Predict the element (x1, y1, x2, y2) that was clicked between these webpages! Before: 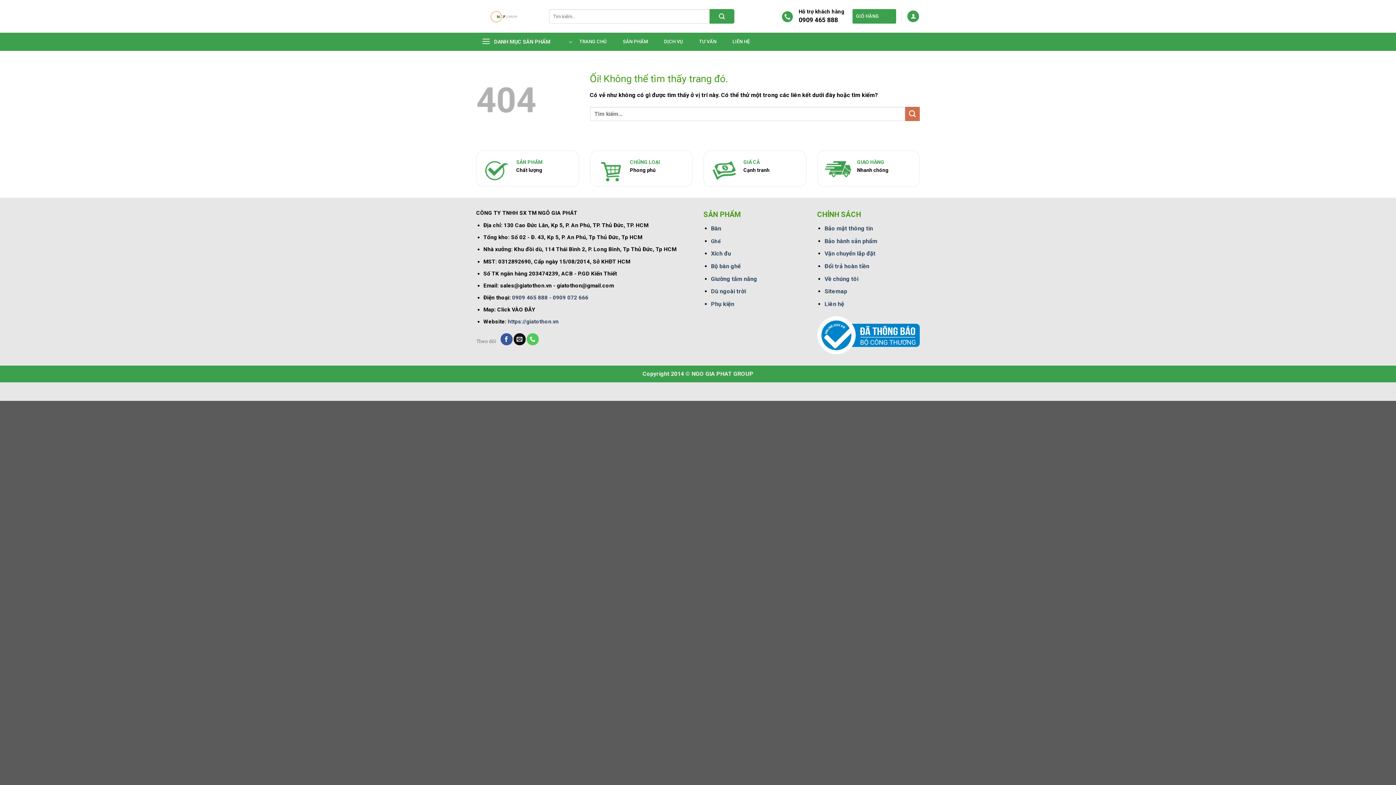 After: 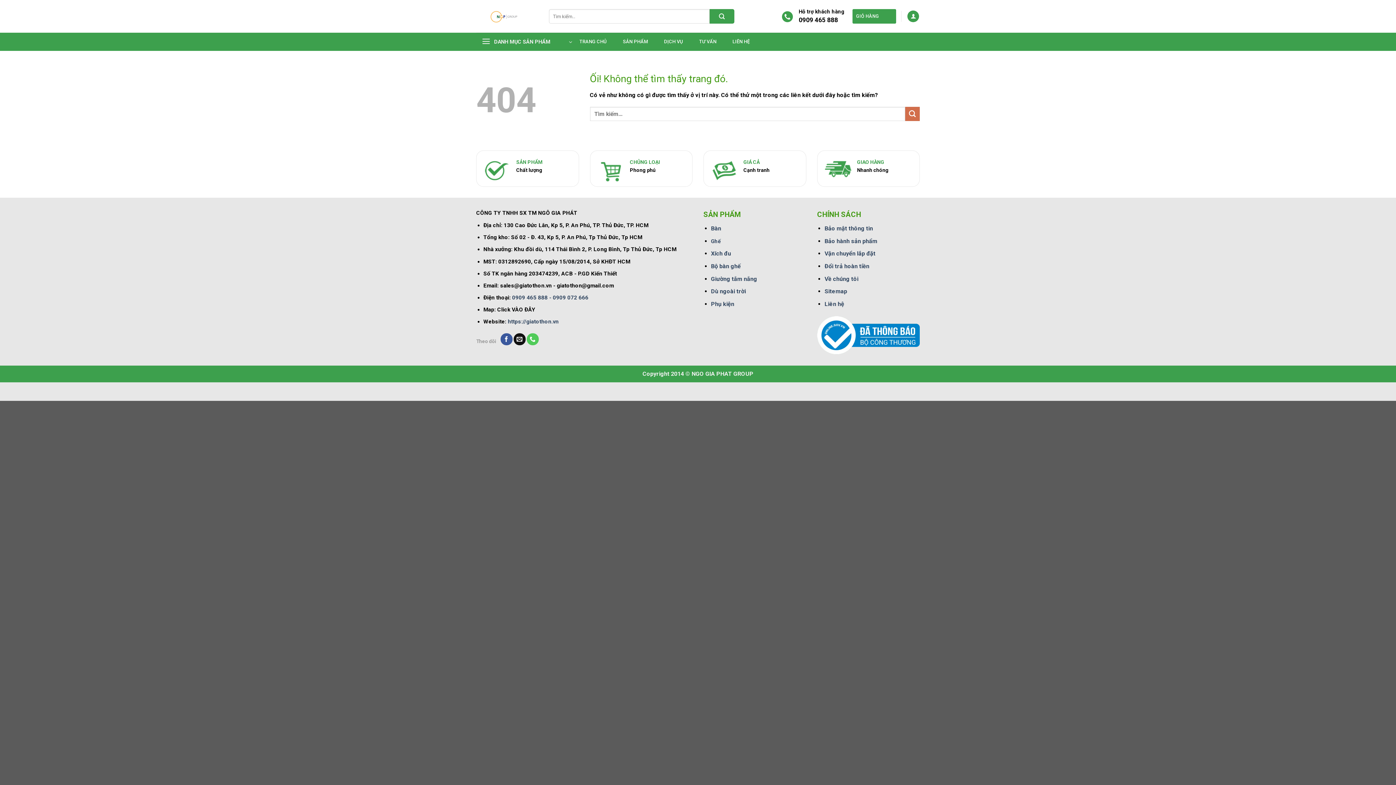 Action: bbox: (711, 300, 734, 307) label: Phụ kiện